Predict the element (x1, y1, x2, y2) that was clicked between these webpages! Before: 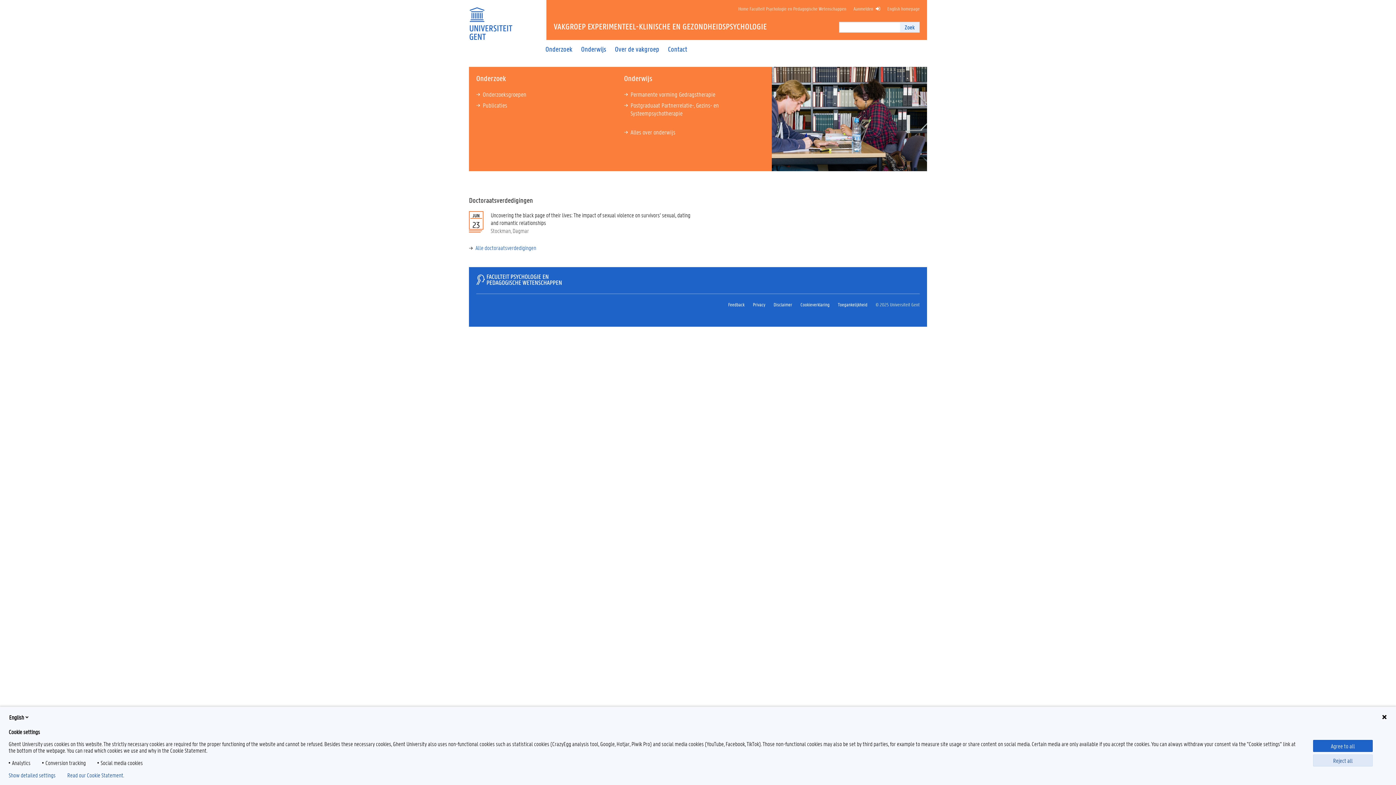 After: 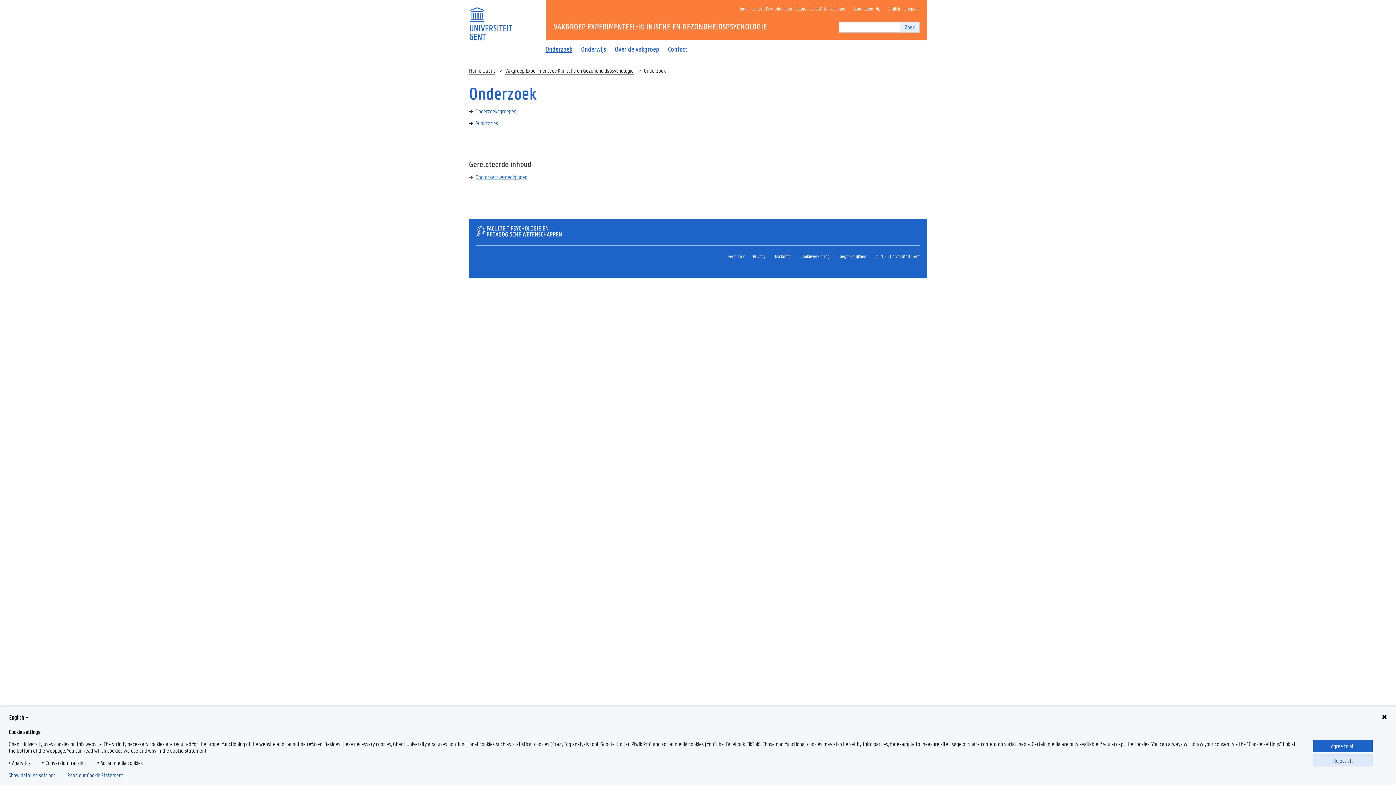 Action: label: Onderzoek bbox: (541, 46, 585, 52)